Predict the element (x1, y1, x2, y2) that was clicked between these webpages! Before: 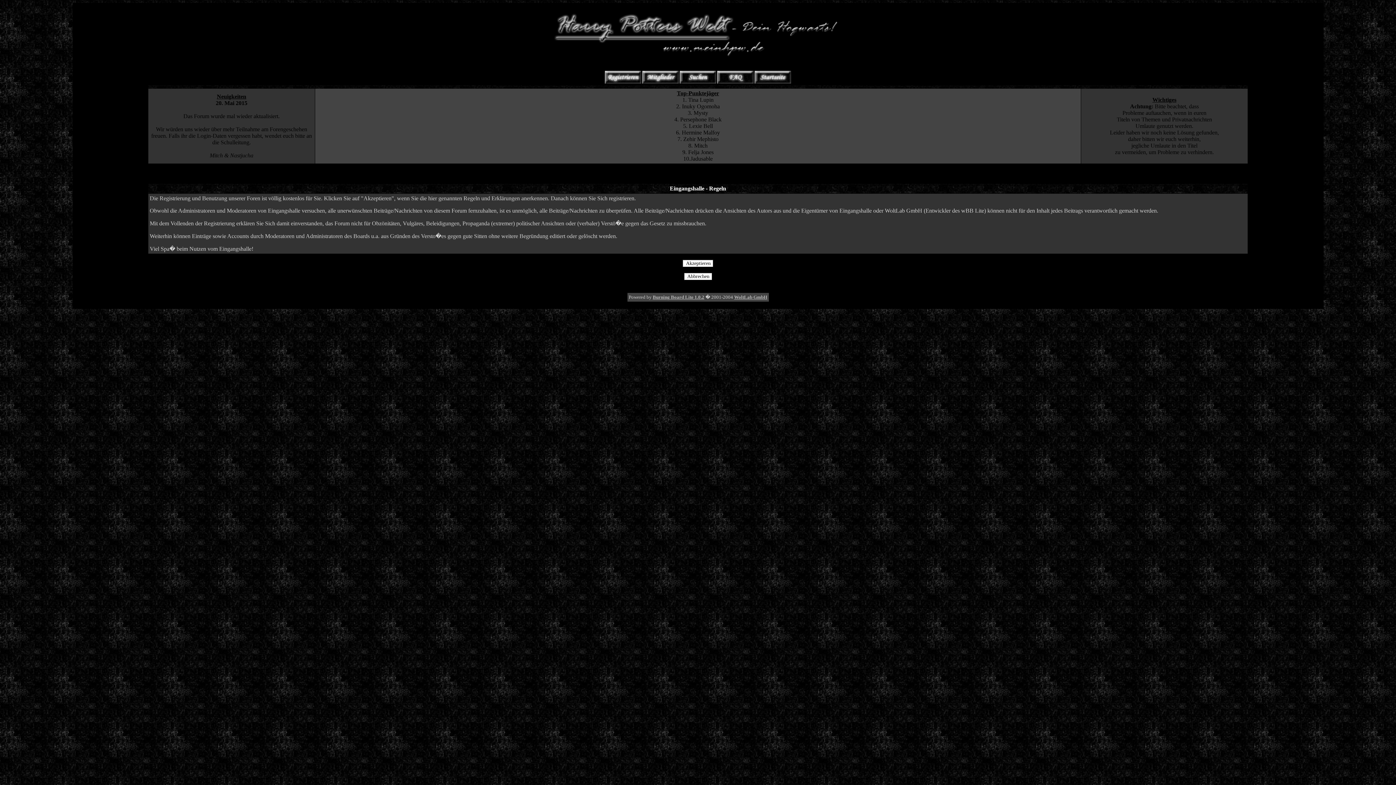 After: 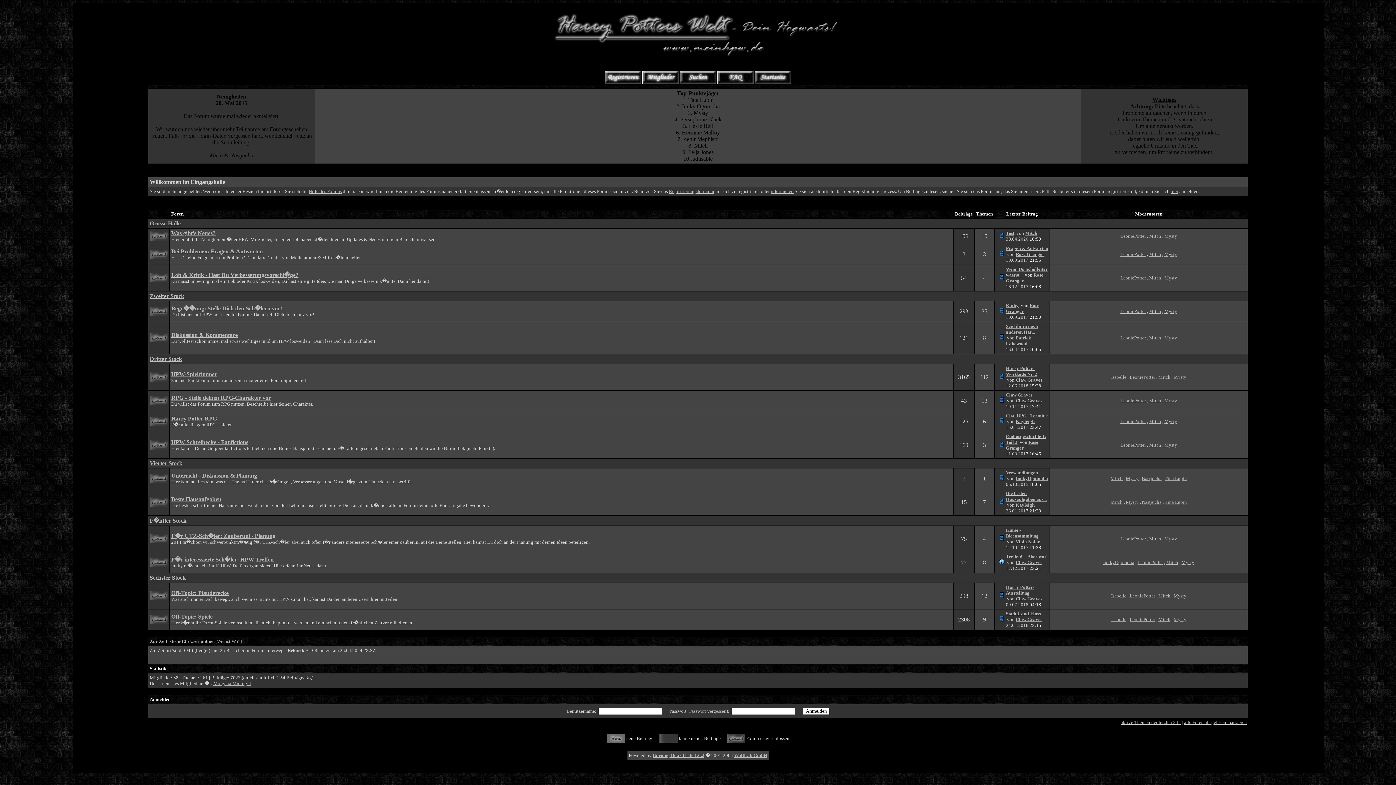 Action: bbox: (754, 79, 791, 84)